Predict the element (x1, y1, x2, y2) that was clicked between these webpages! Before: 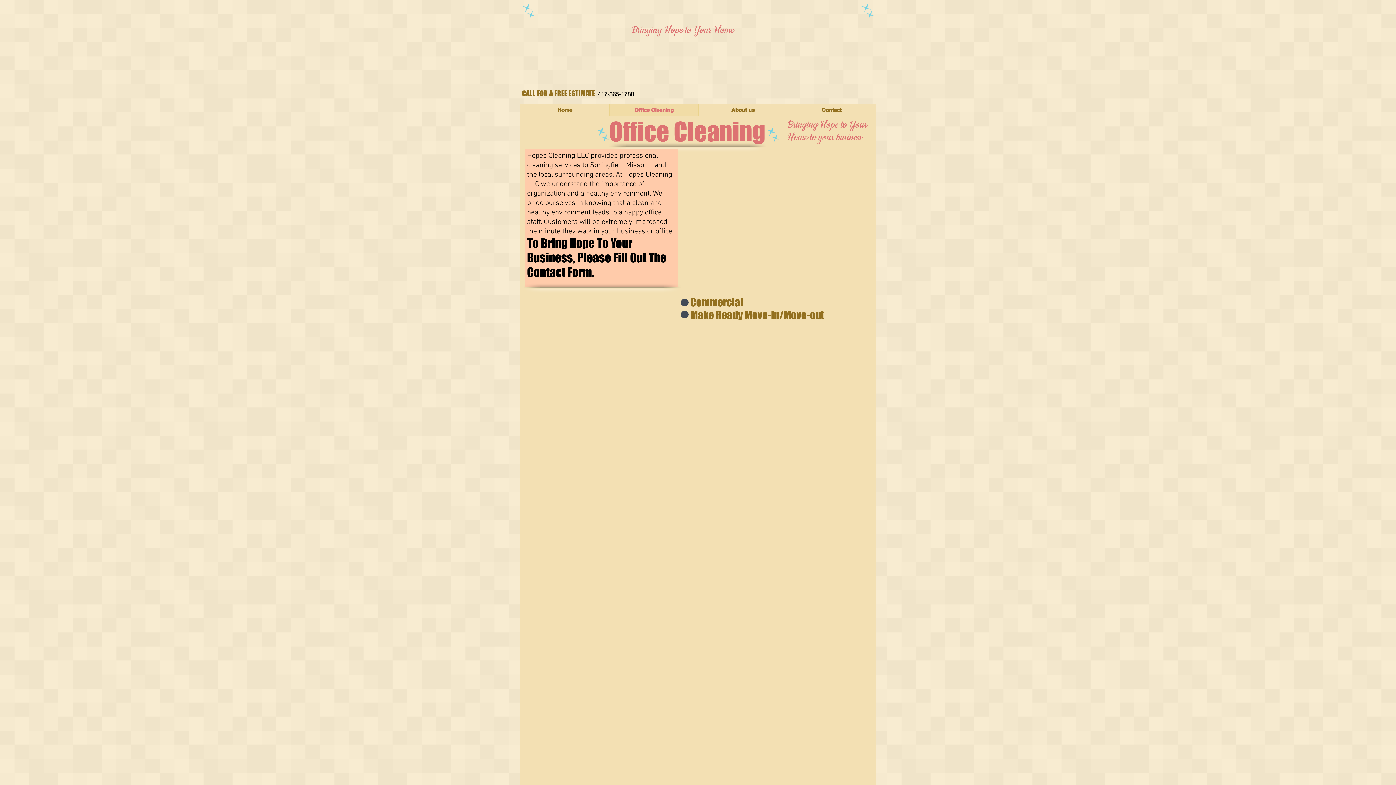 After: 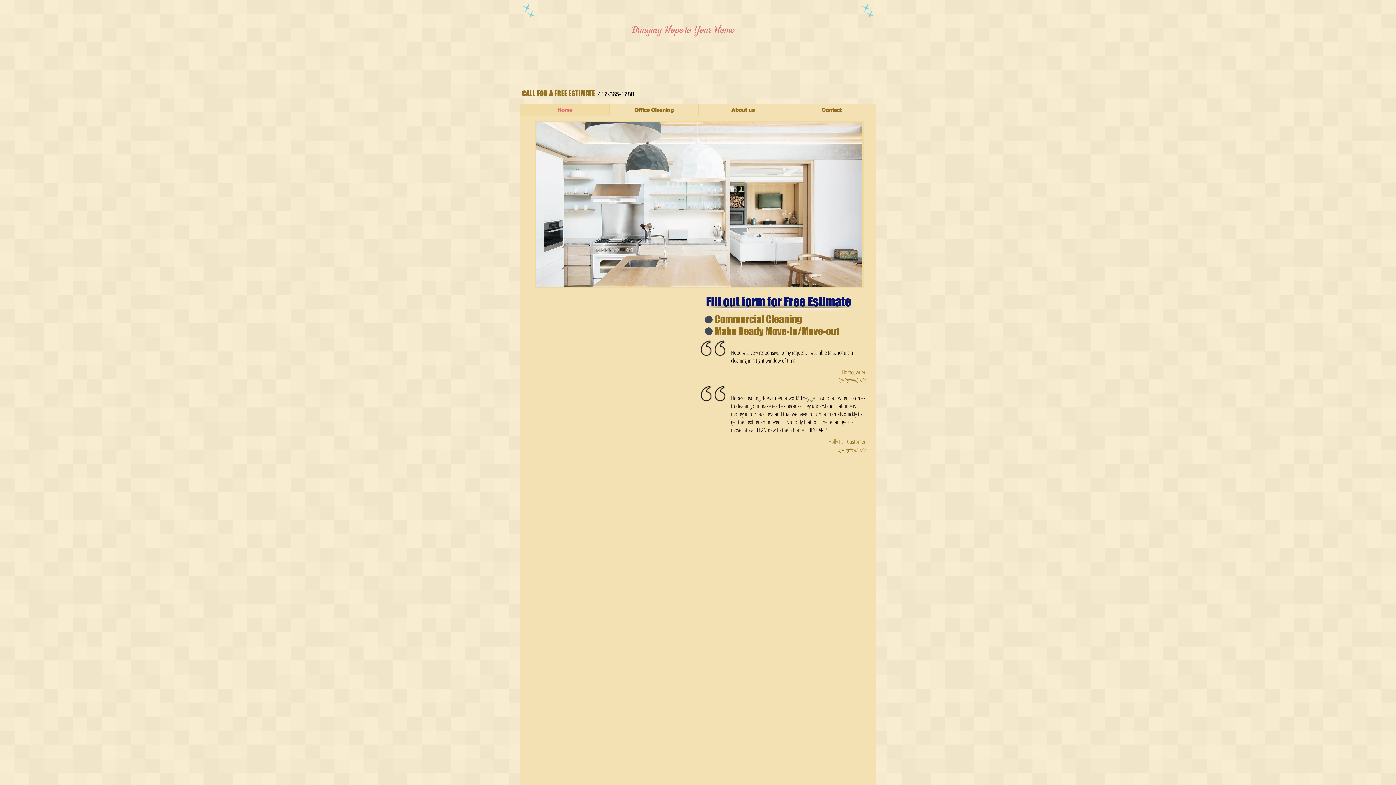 Action: label: Home bbox: (520, 104, 609, 116)